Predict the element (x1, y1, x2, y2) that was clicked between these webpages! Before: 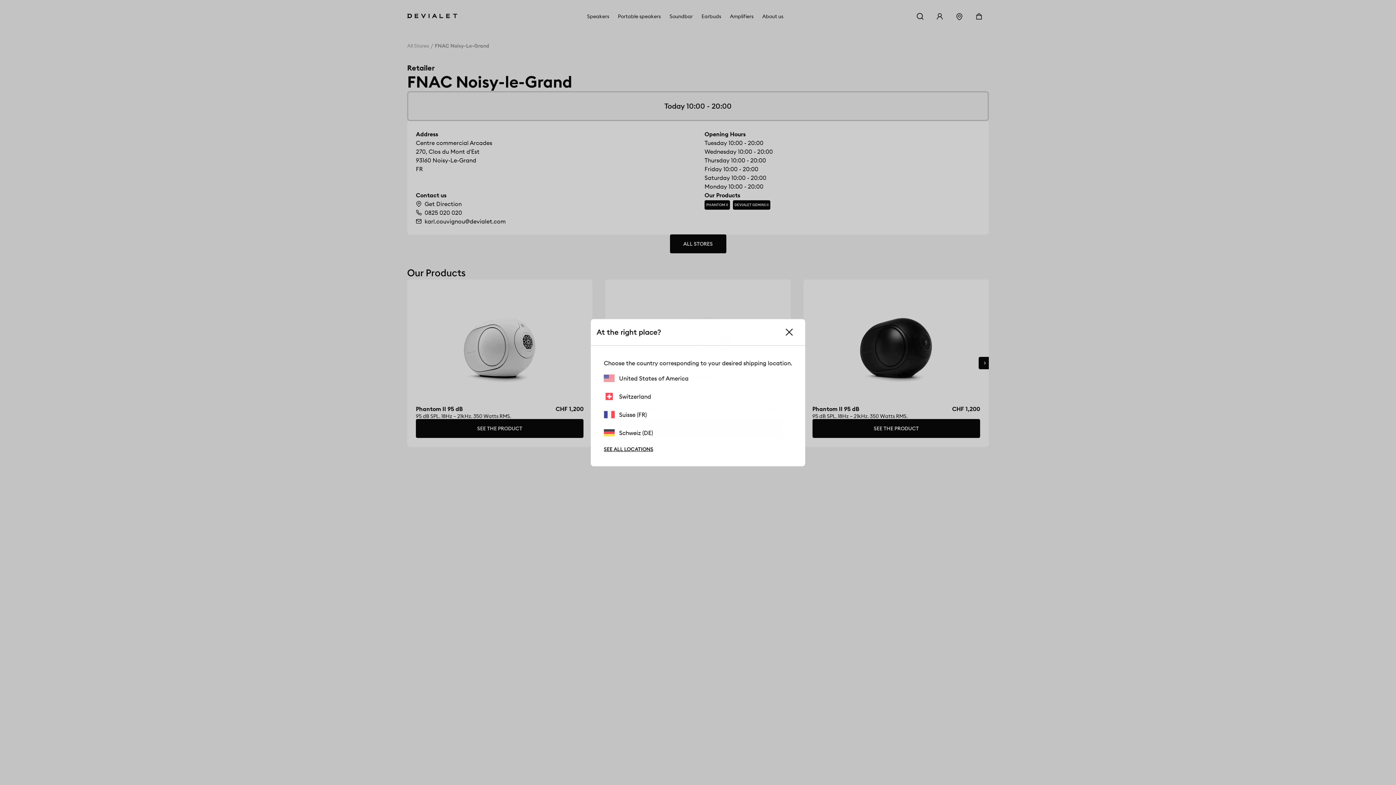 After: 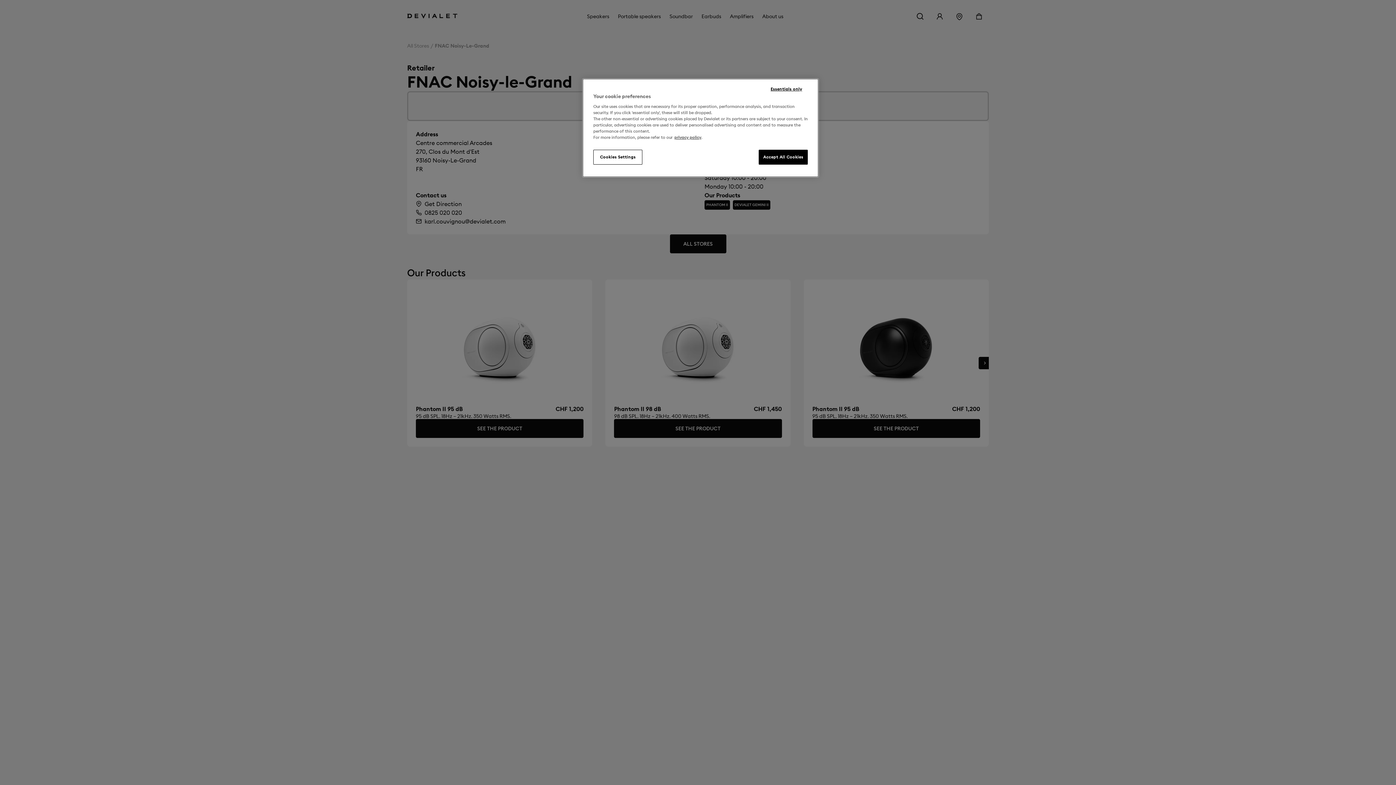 Action: bbox: (604, 392, 651, 400) label: Switzerland